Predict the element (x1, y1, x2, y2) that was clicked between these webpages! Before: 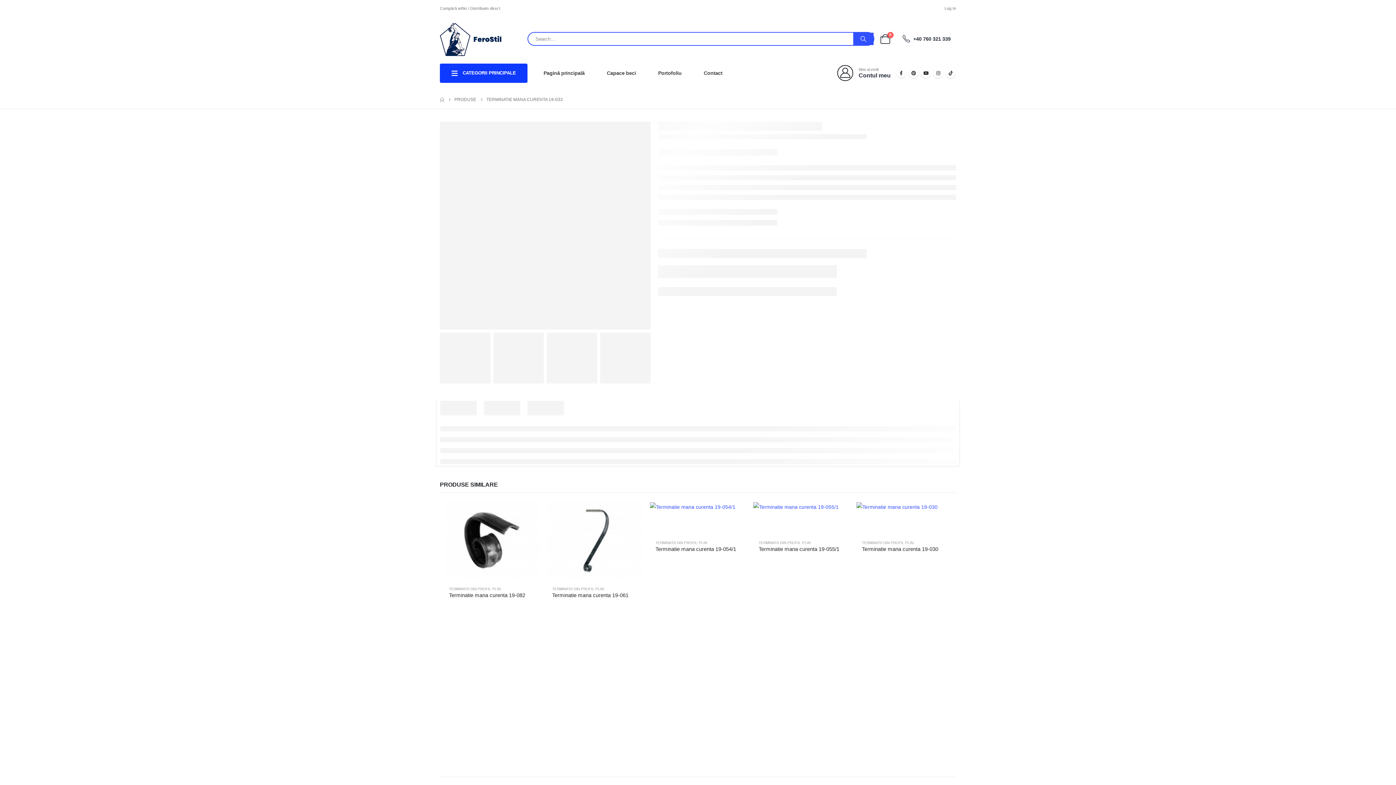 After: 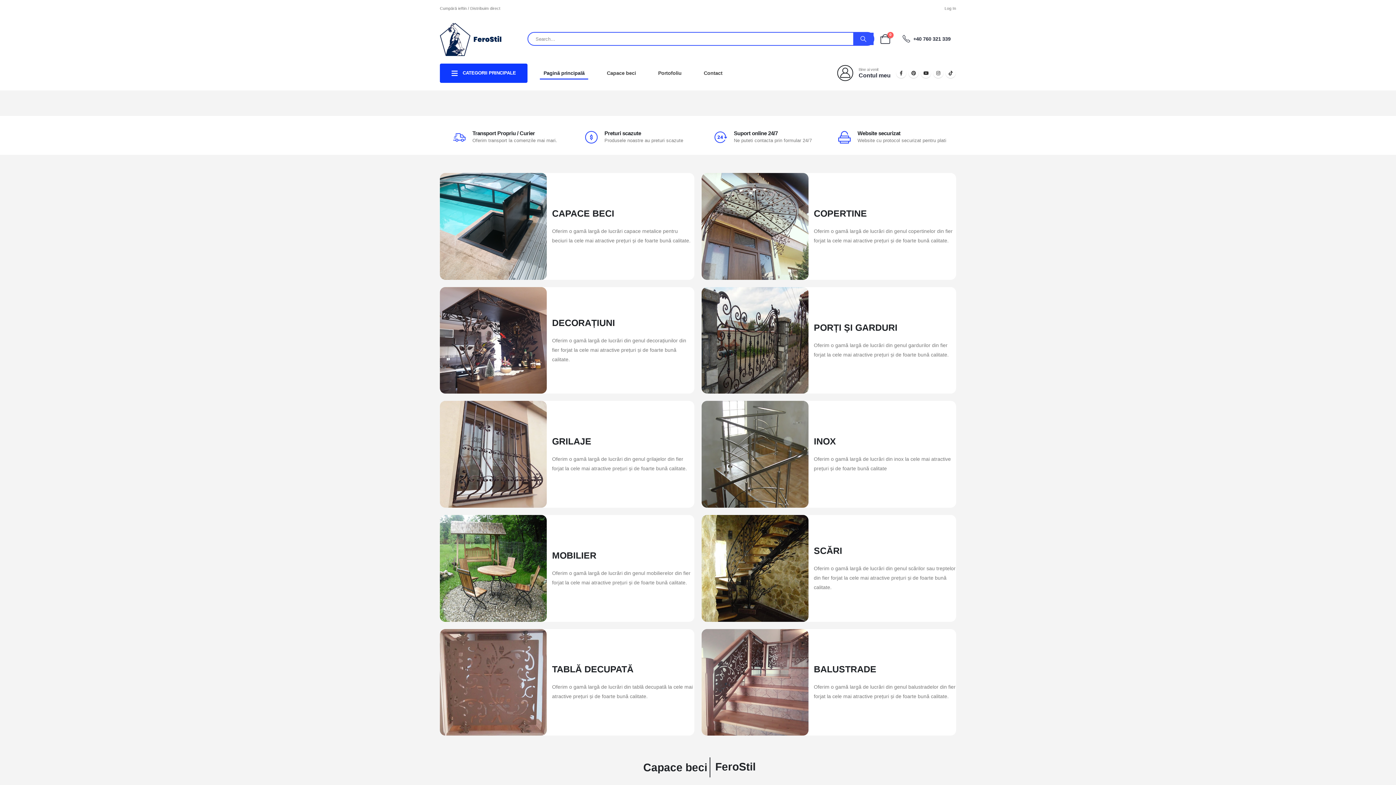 Action: label: Site Logo bbox: (440, 20, 512, 57)